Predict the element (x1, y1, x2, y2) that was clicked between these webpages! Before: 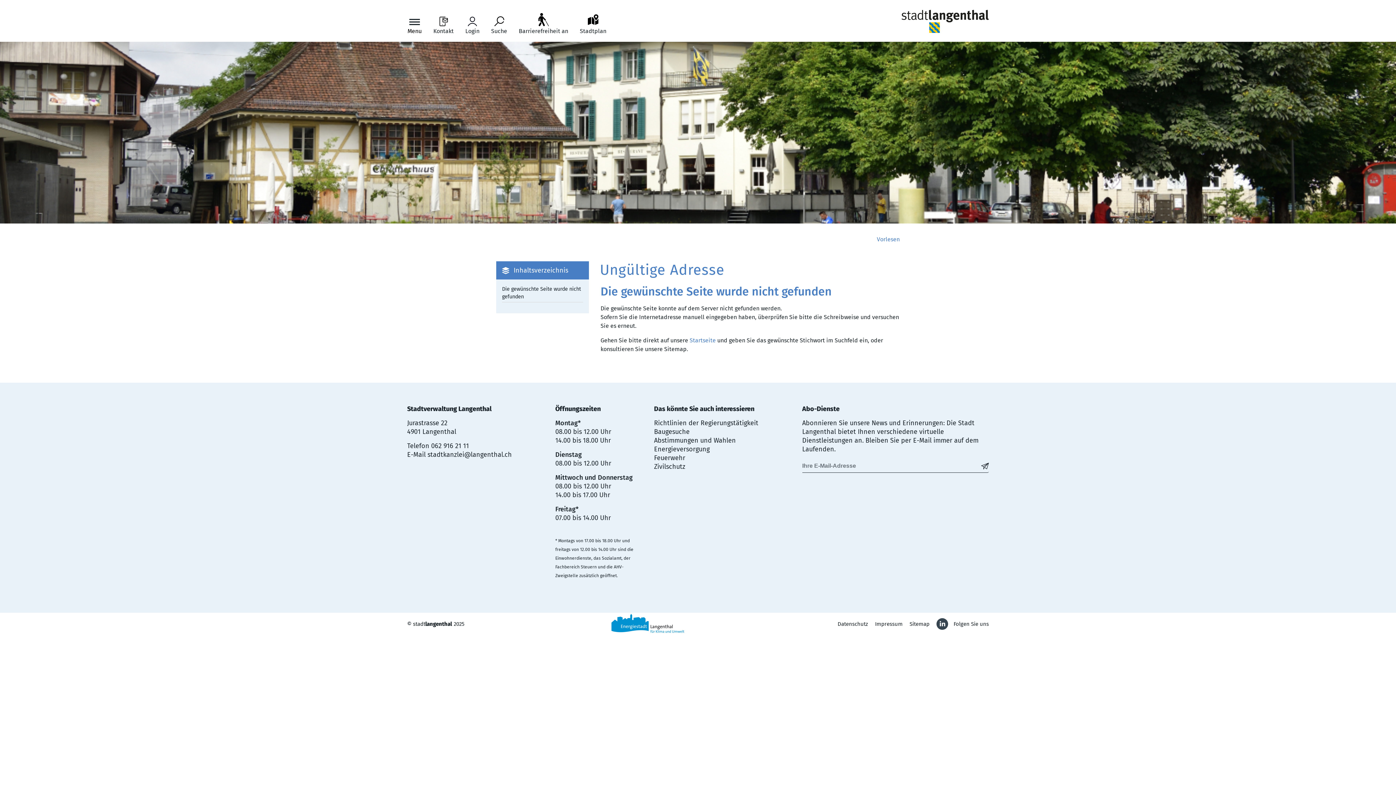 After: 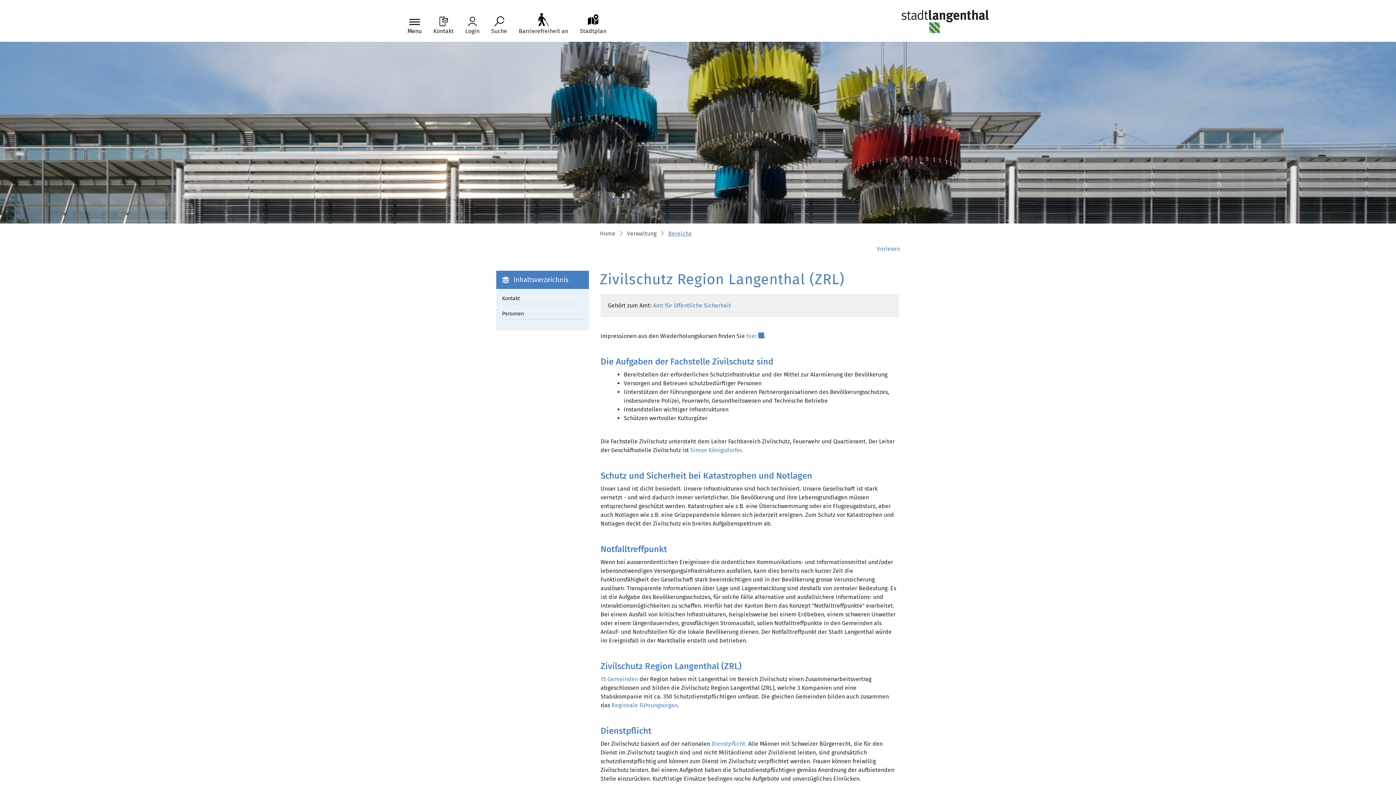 Action: label: Zivilschutz bbox: (654, 462, 685, 471)